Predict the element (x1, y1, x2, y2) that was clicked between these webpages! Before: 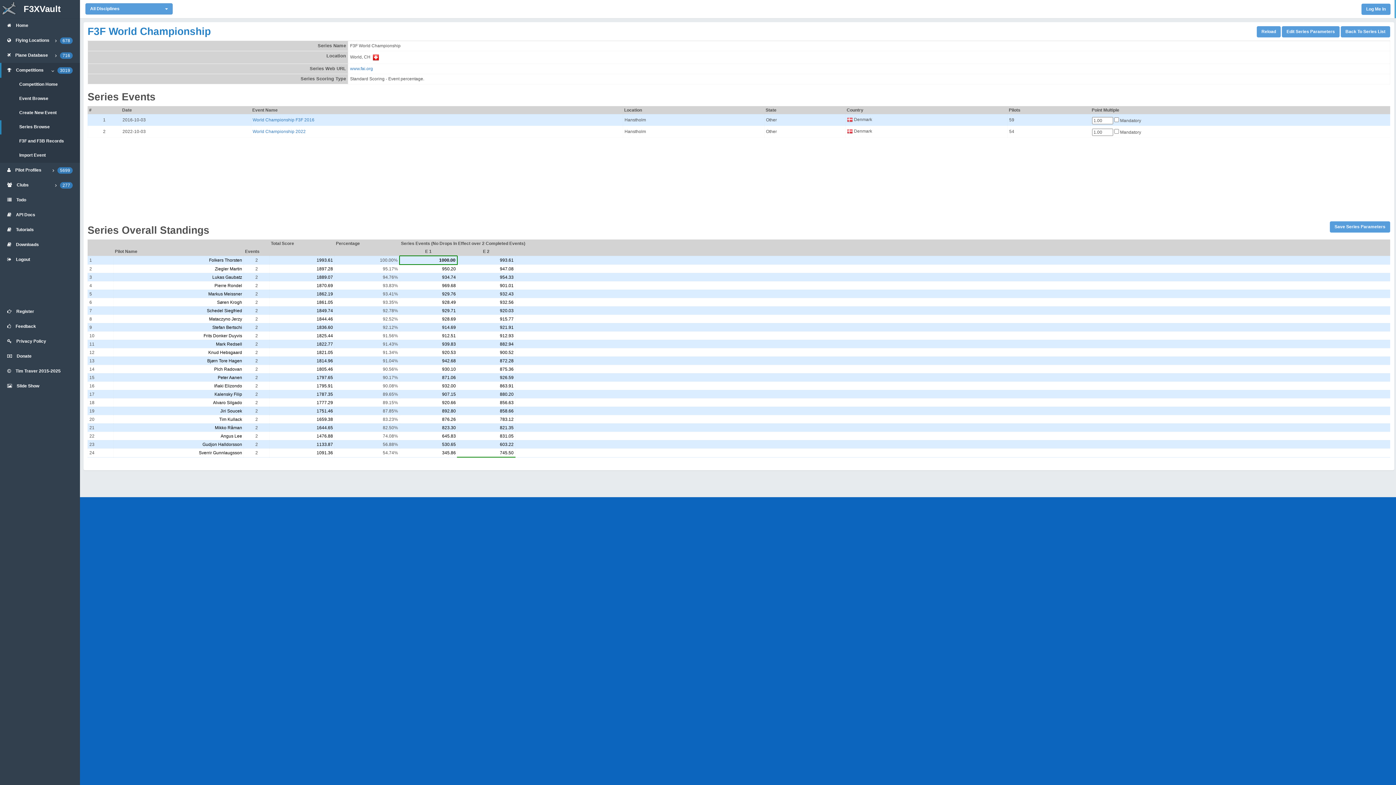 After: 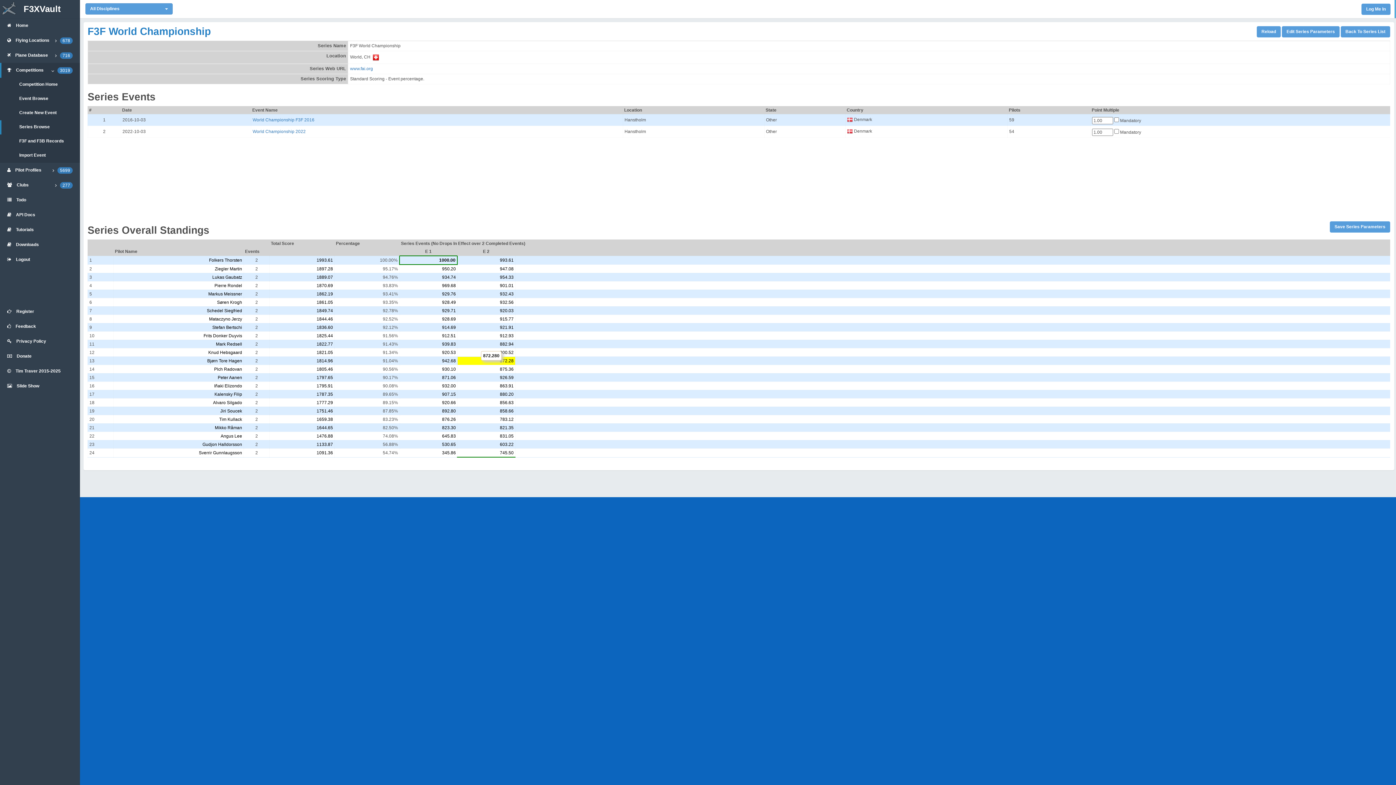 Action: bbox: (500, 358, 513, 363) label: 872.28